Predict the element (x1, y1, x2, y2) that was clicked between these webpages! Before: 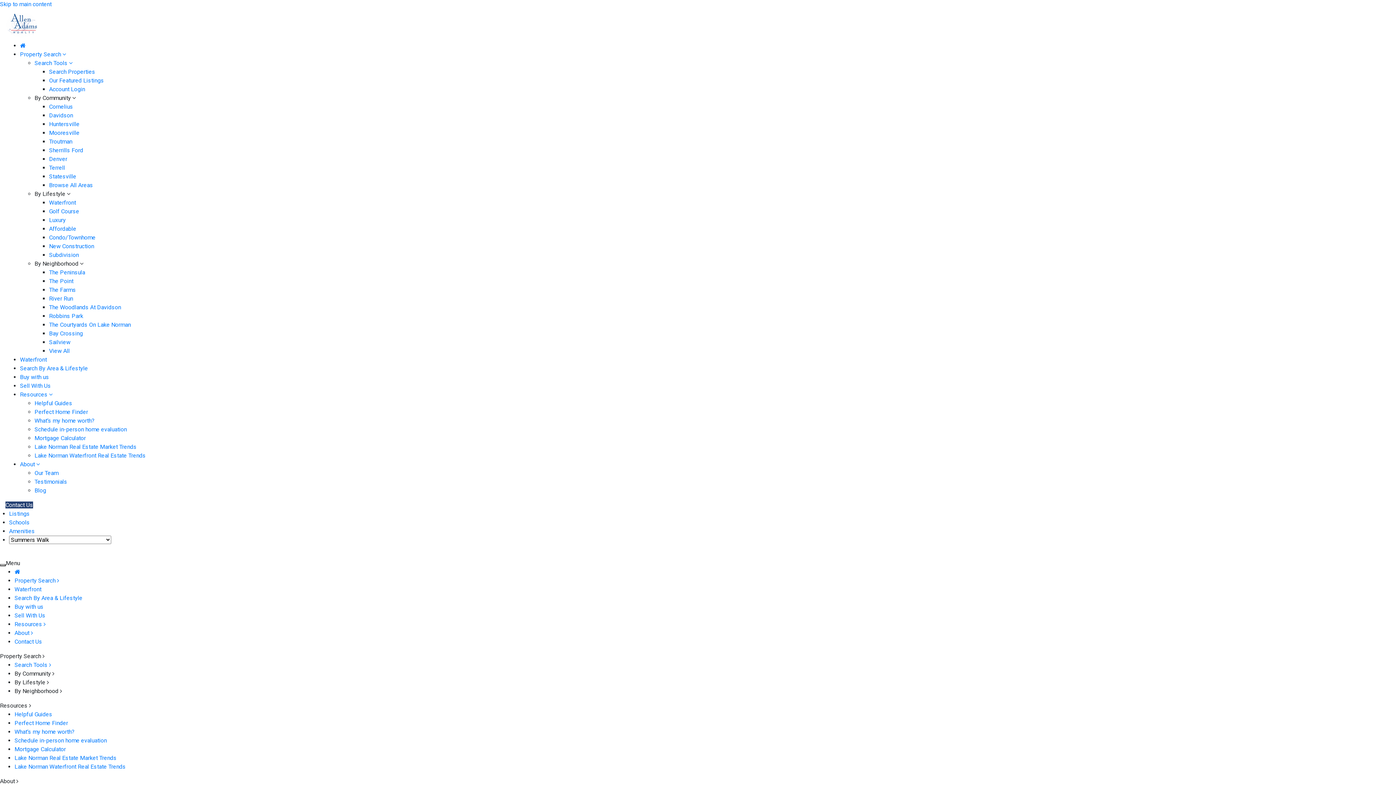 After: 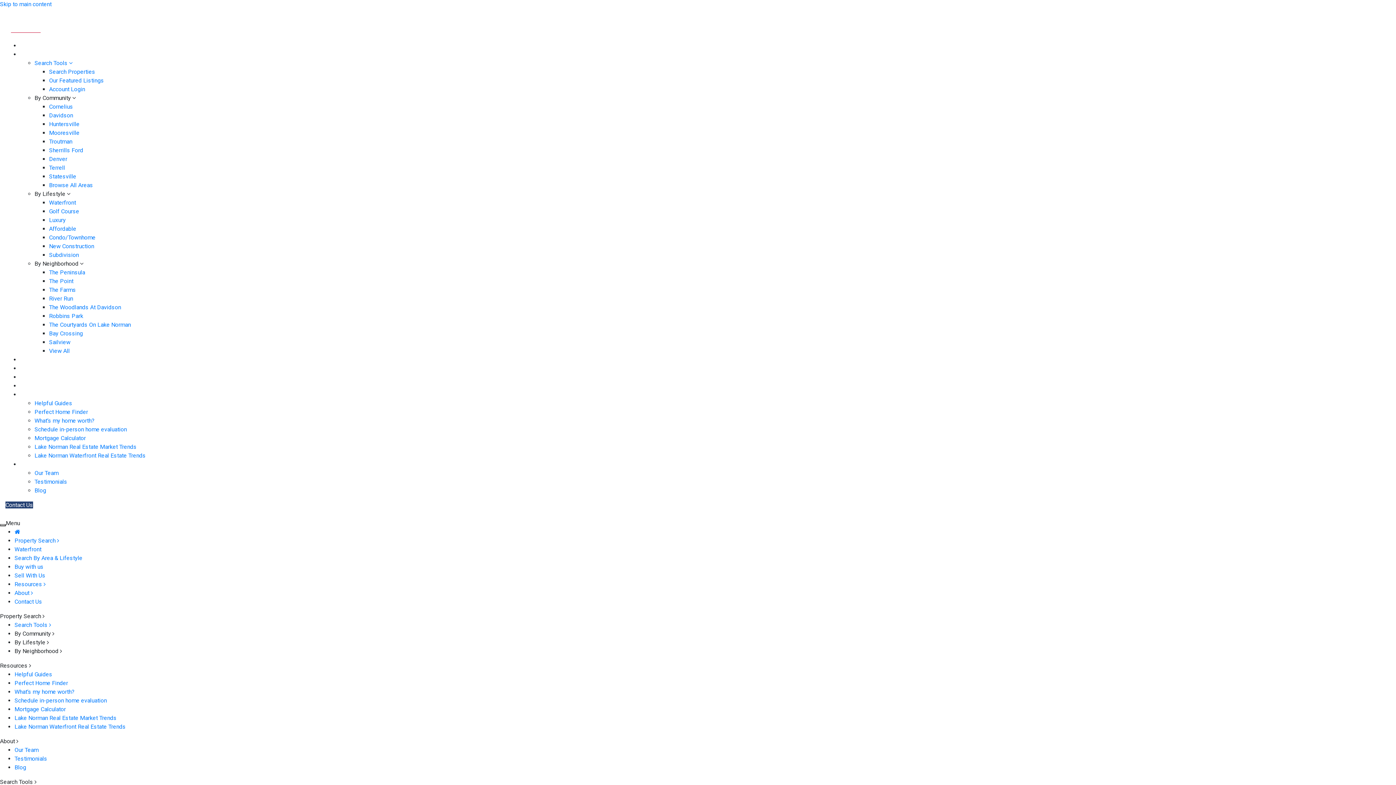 Action: bbox: (34, 408, 88, 415) label: Perfect Home Finder